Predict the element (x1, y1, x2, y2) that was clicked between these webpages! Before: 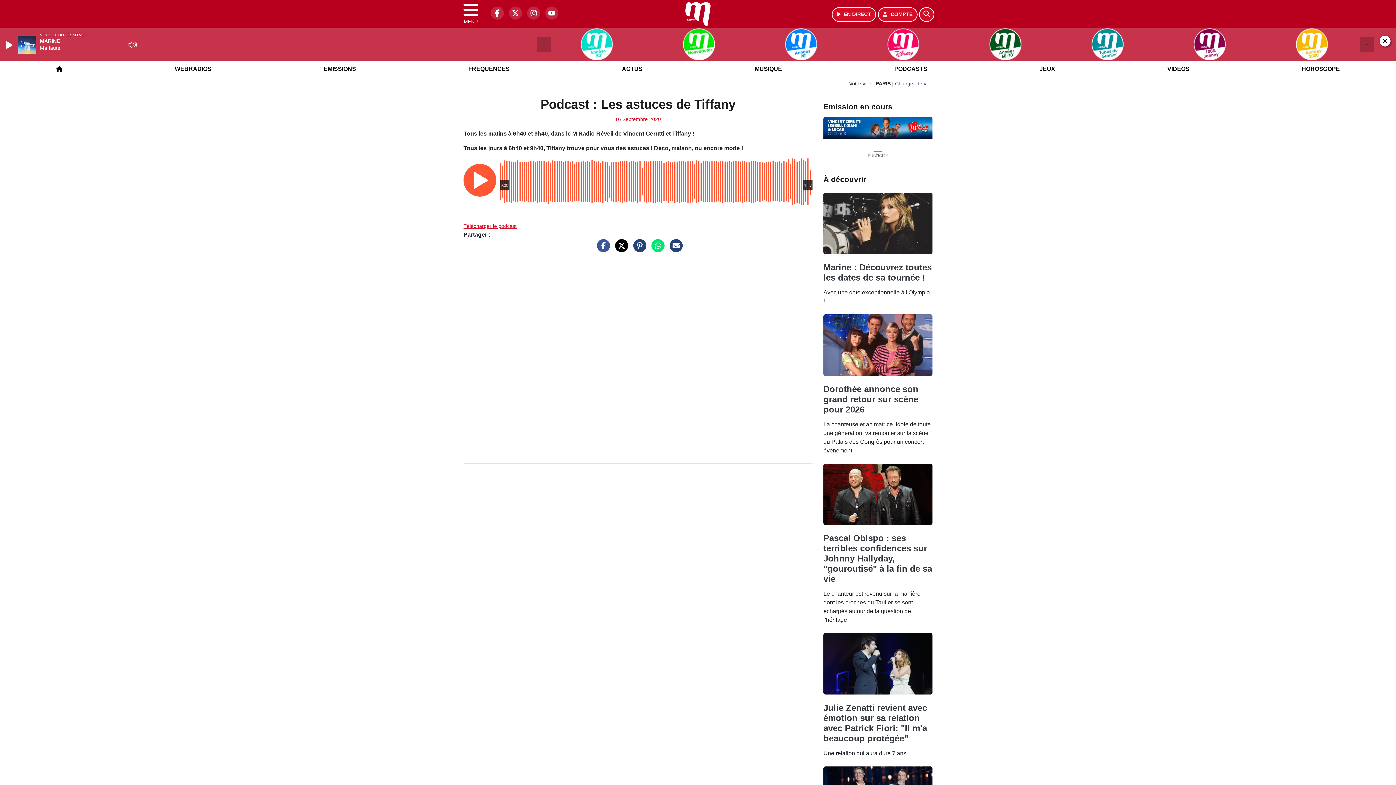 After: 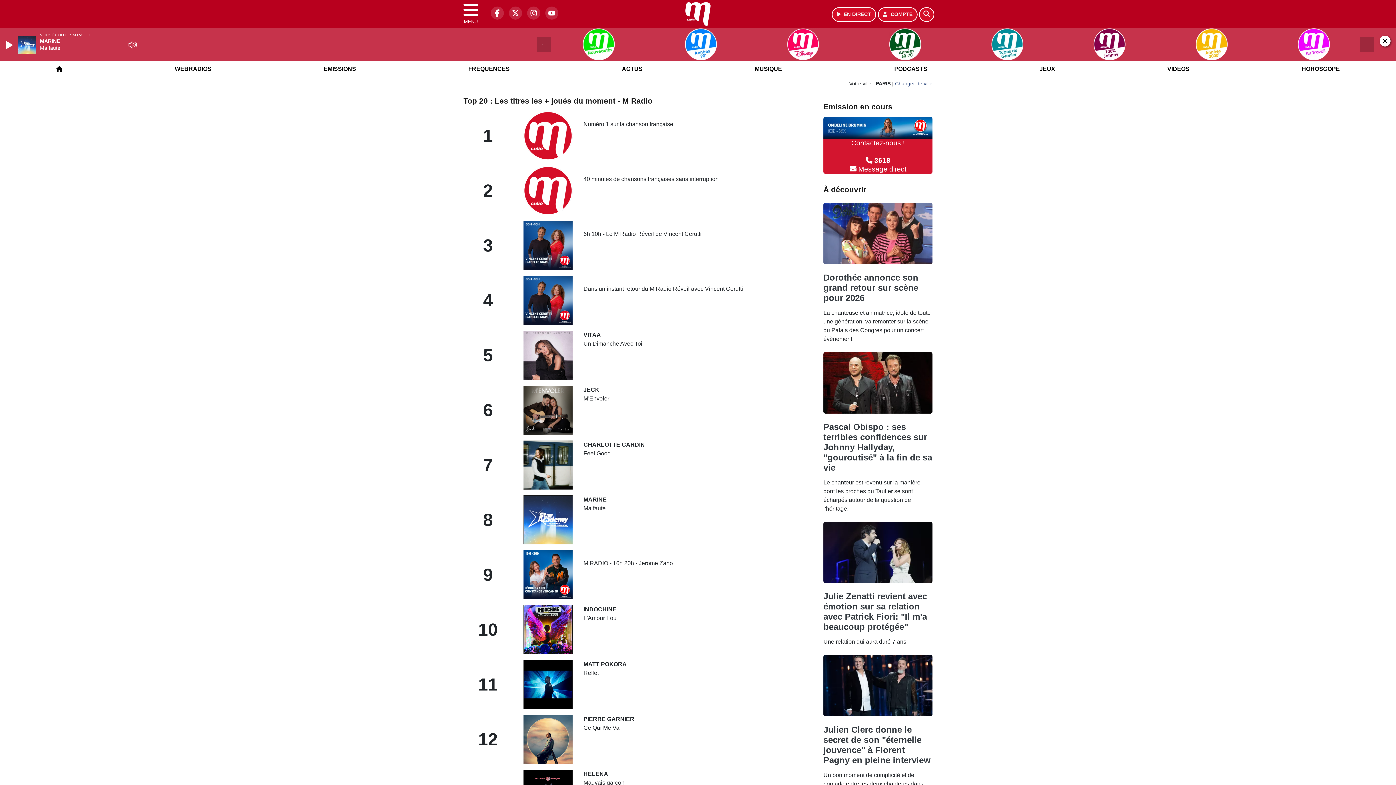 Action: bbox: (750, 59, 786, 78) label: MUSIQUE